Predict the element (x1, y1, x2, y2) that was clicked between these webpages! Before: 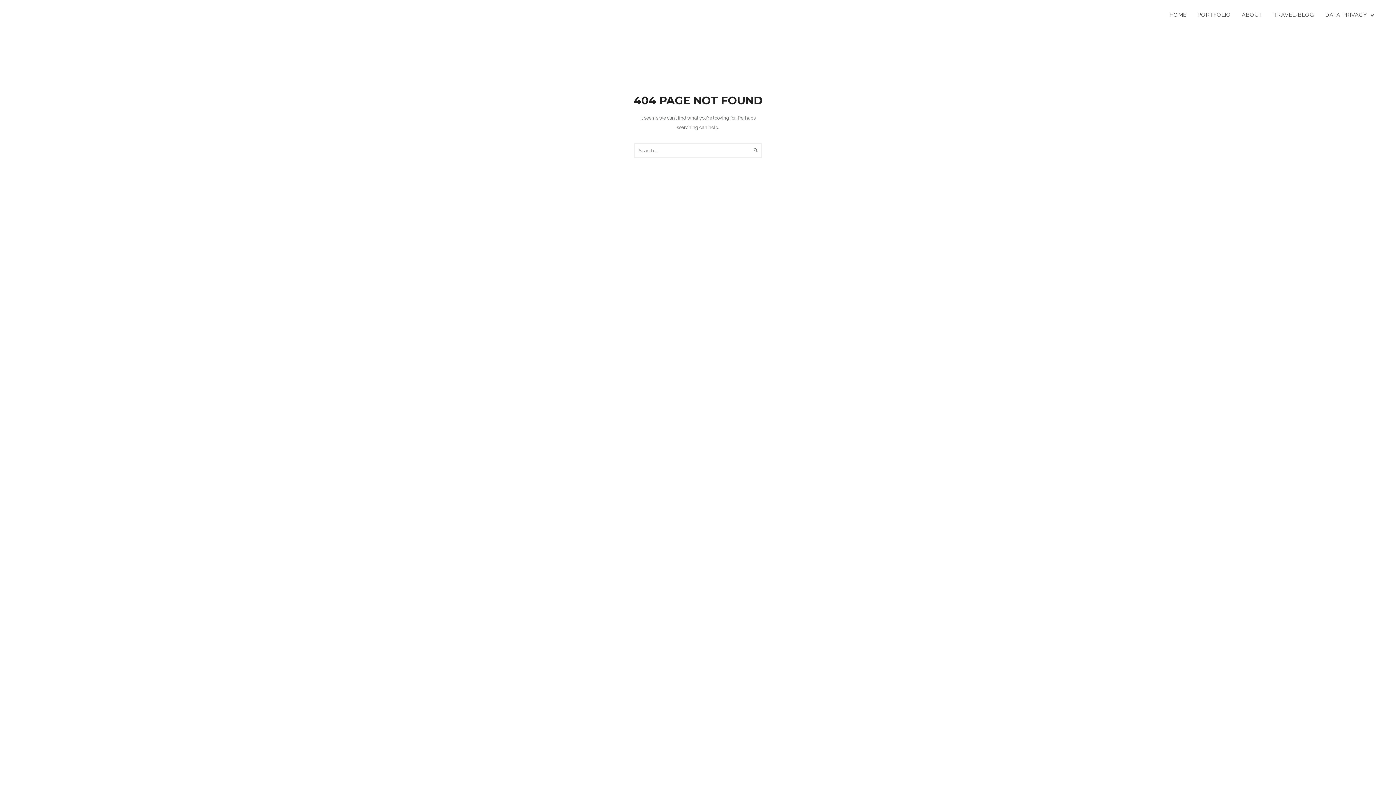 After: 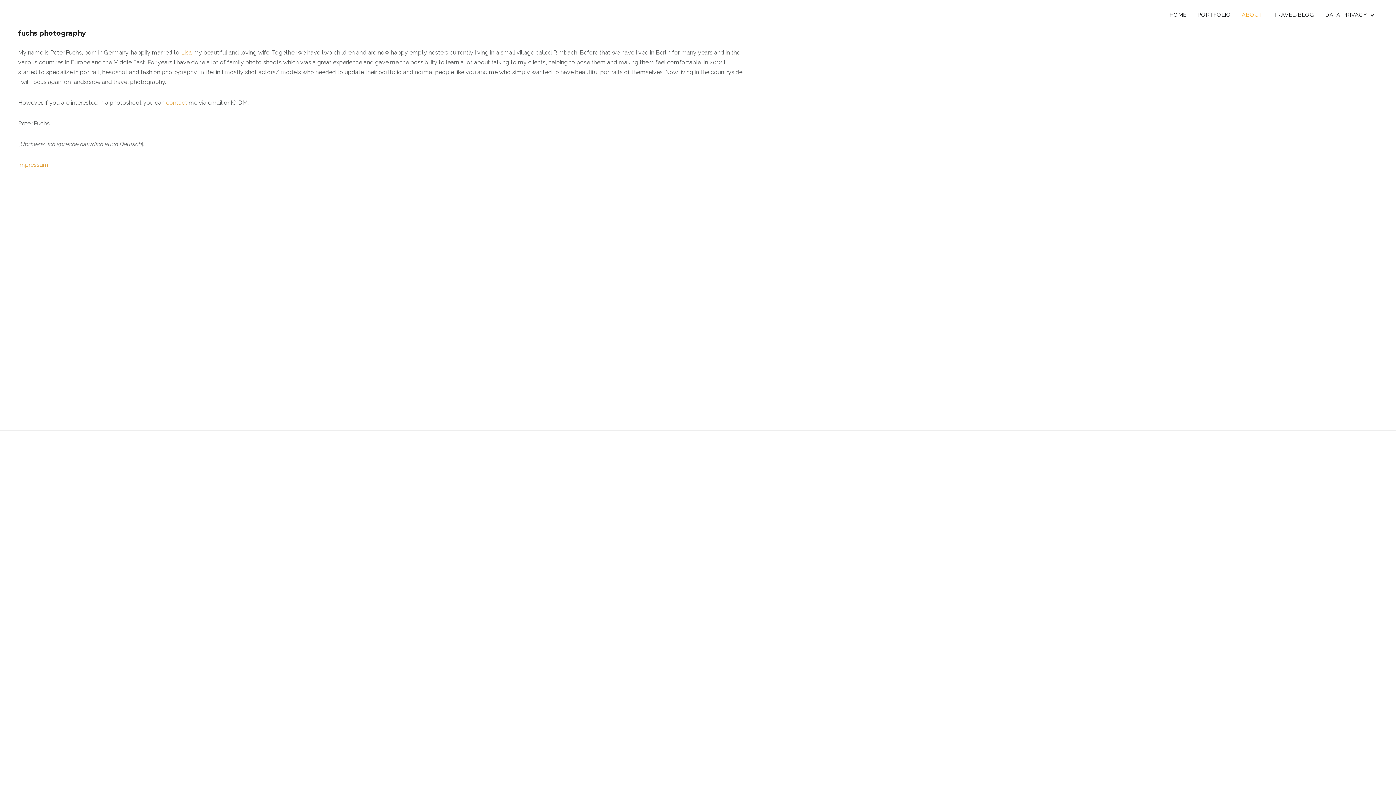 Action: label: ABOUT bbox: (1238, 8, 1266, 21)